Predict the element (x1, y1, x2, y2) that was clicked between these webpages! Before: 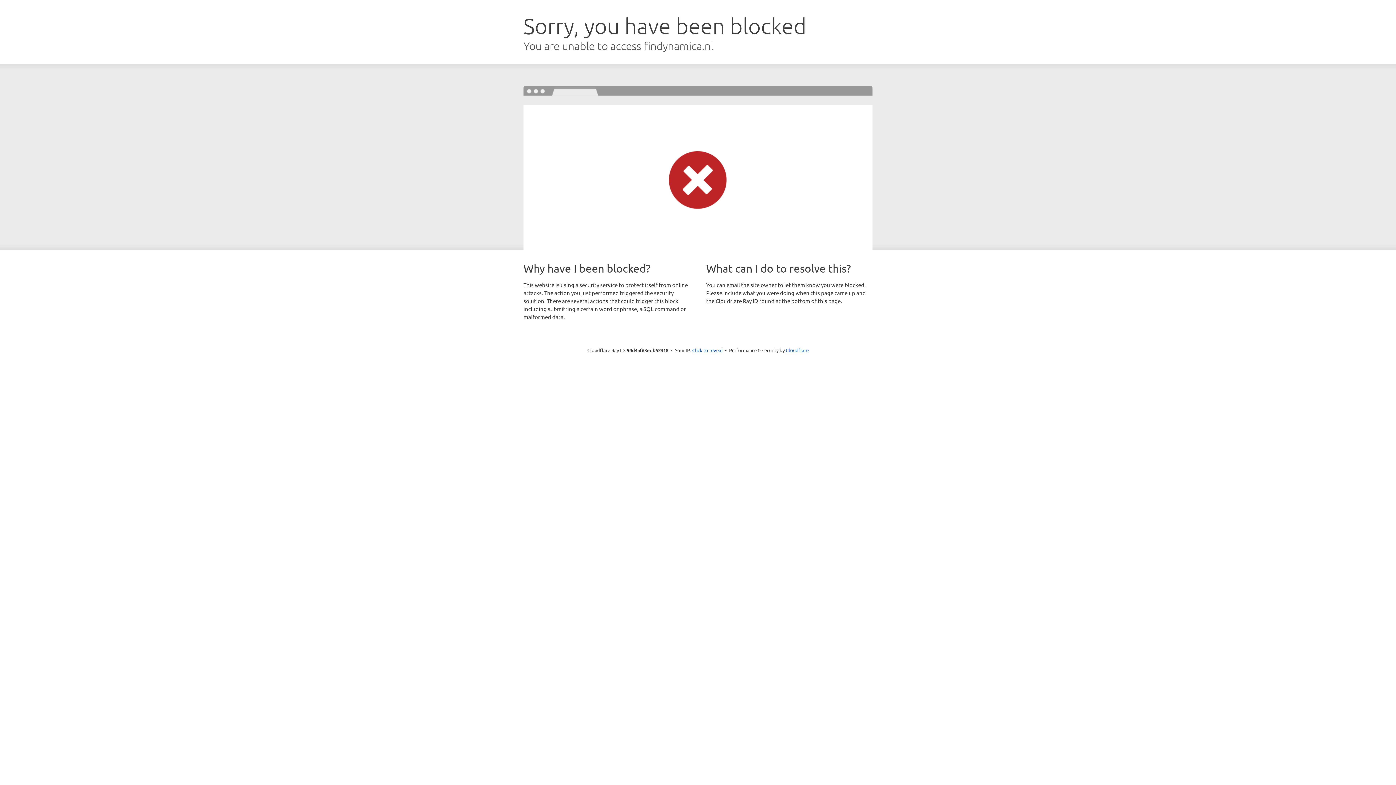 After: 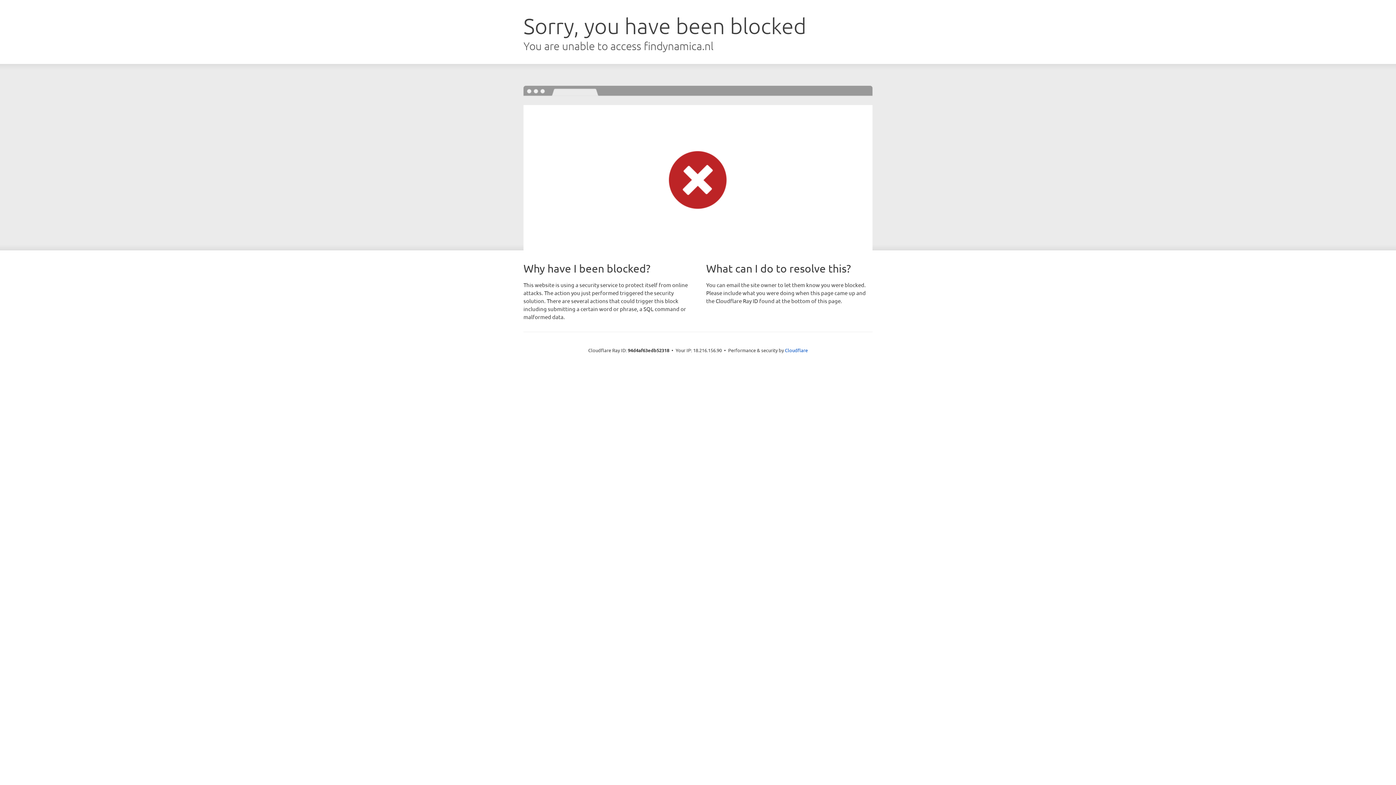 Action: label: Click to reveal bbox: (692, 346, 722, 353)